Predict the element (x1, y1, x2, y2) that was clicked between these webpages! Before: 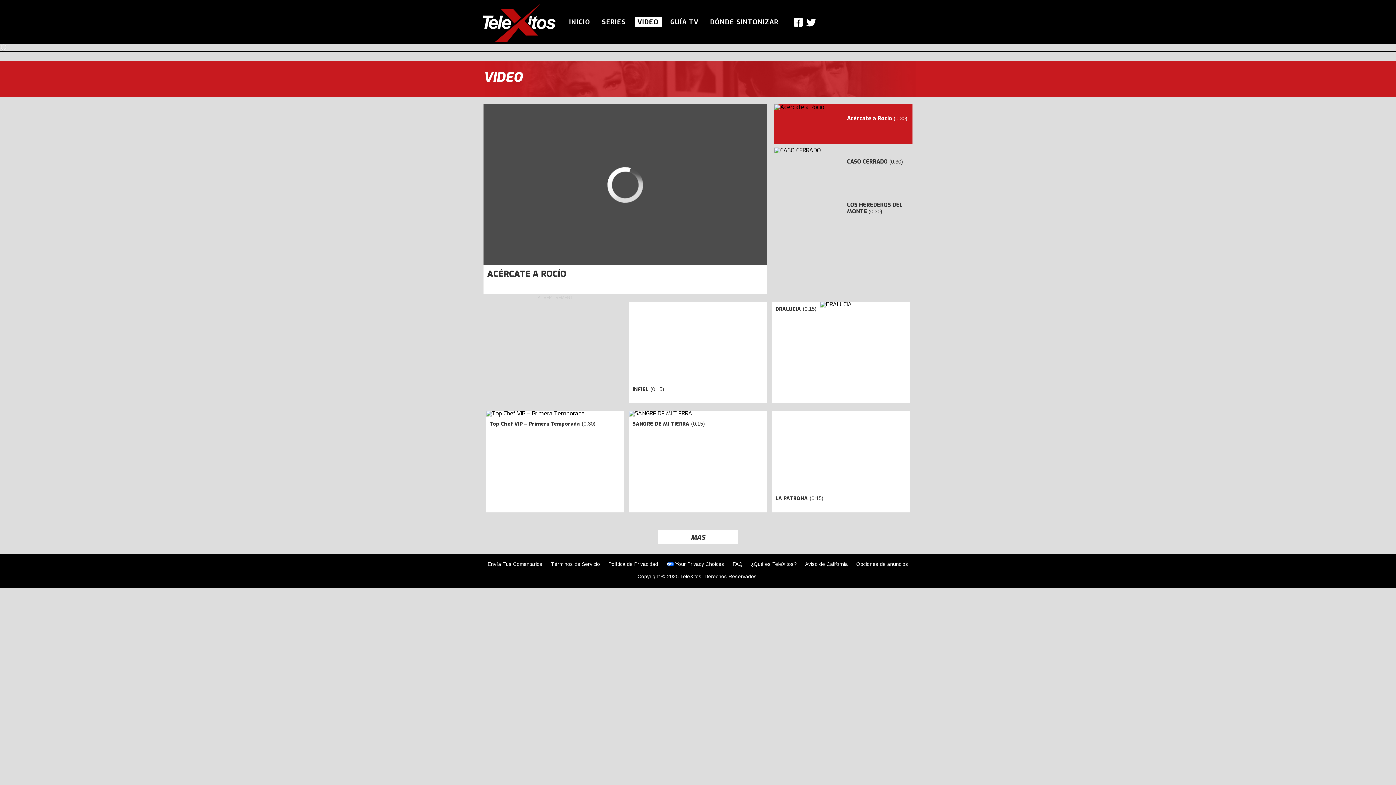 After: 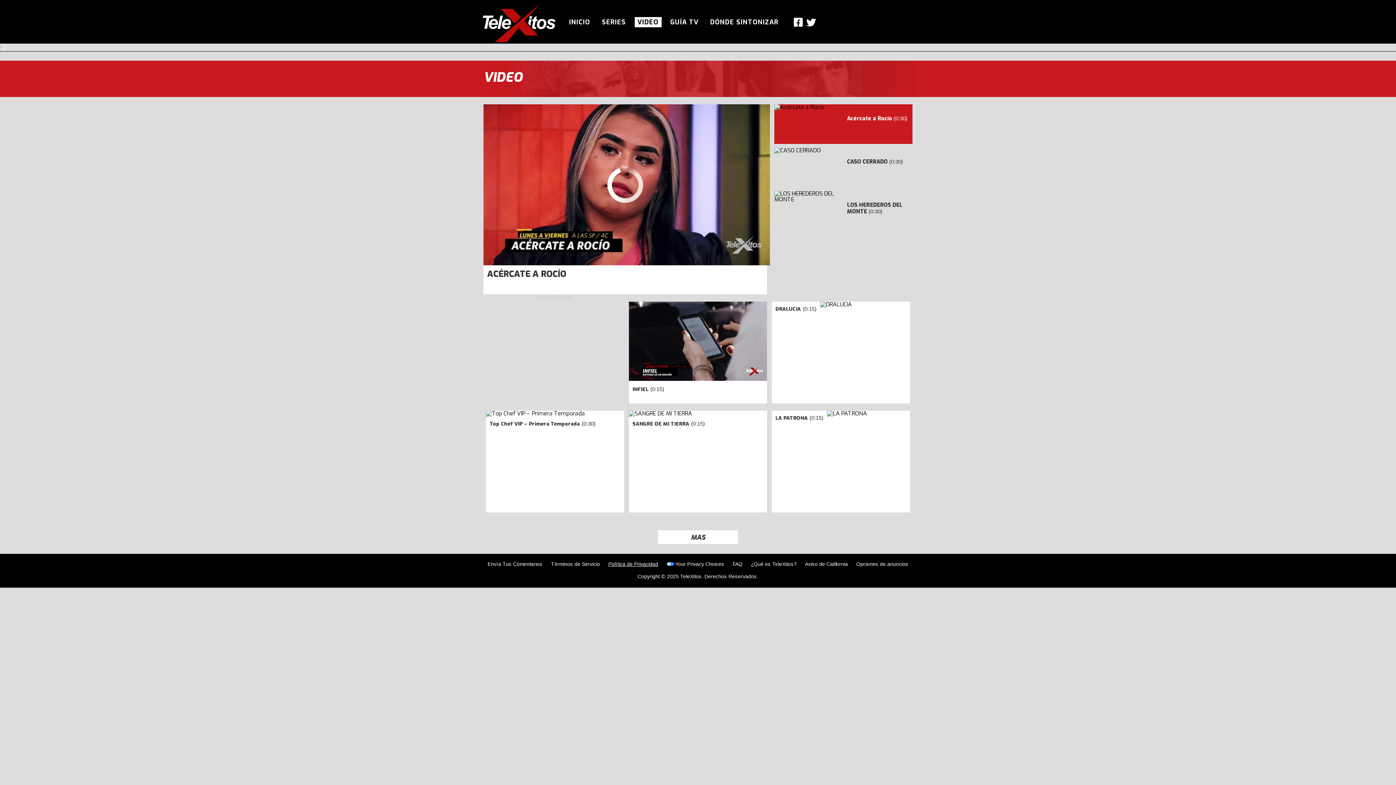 Action: label: Política de Privacidad bbox: (608, 121, 658, 126)